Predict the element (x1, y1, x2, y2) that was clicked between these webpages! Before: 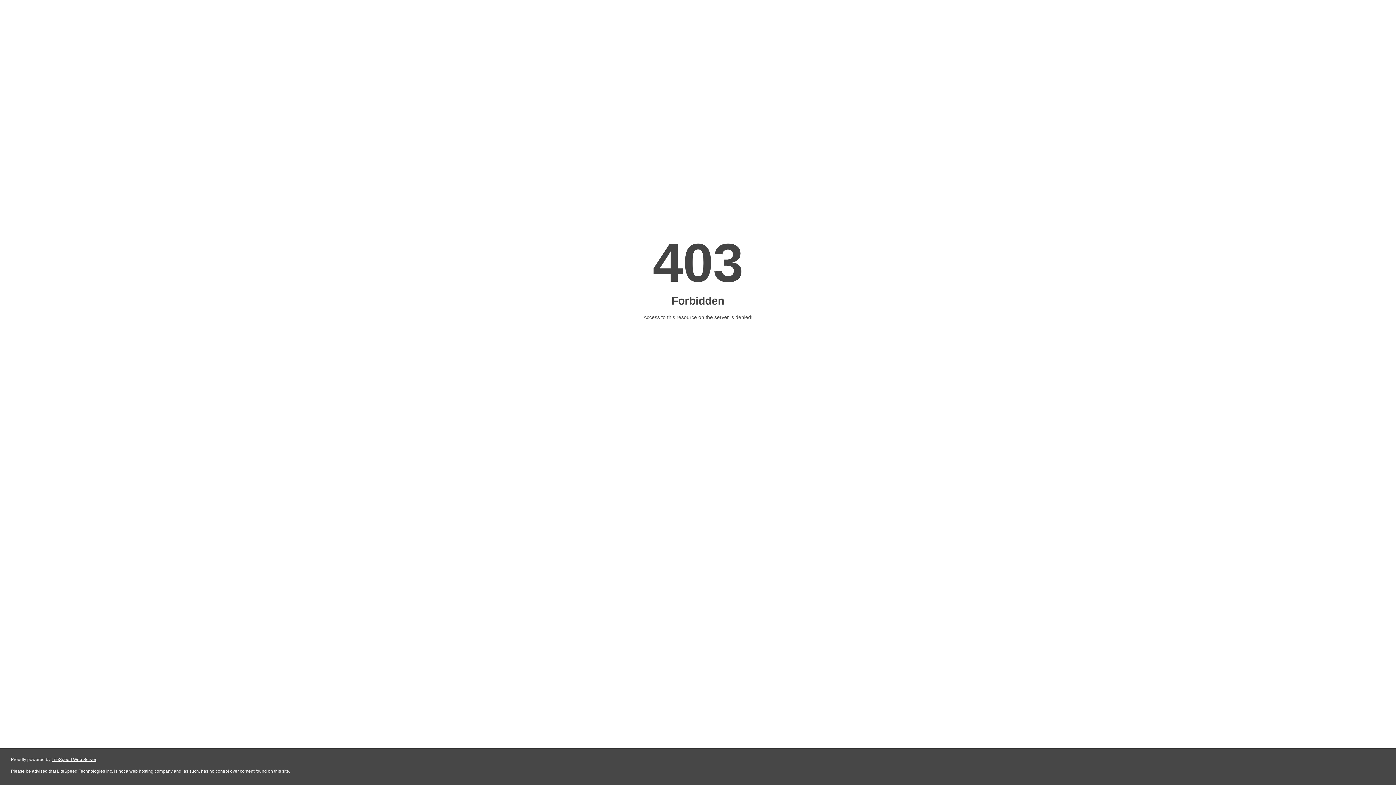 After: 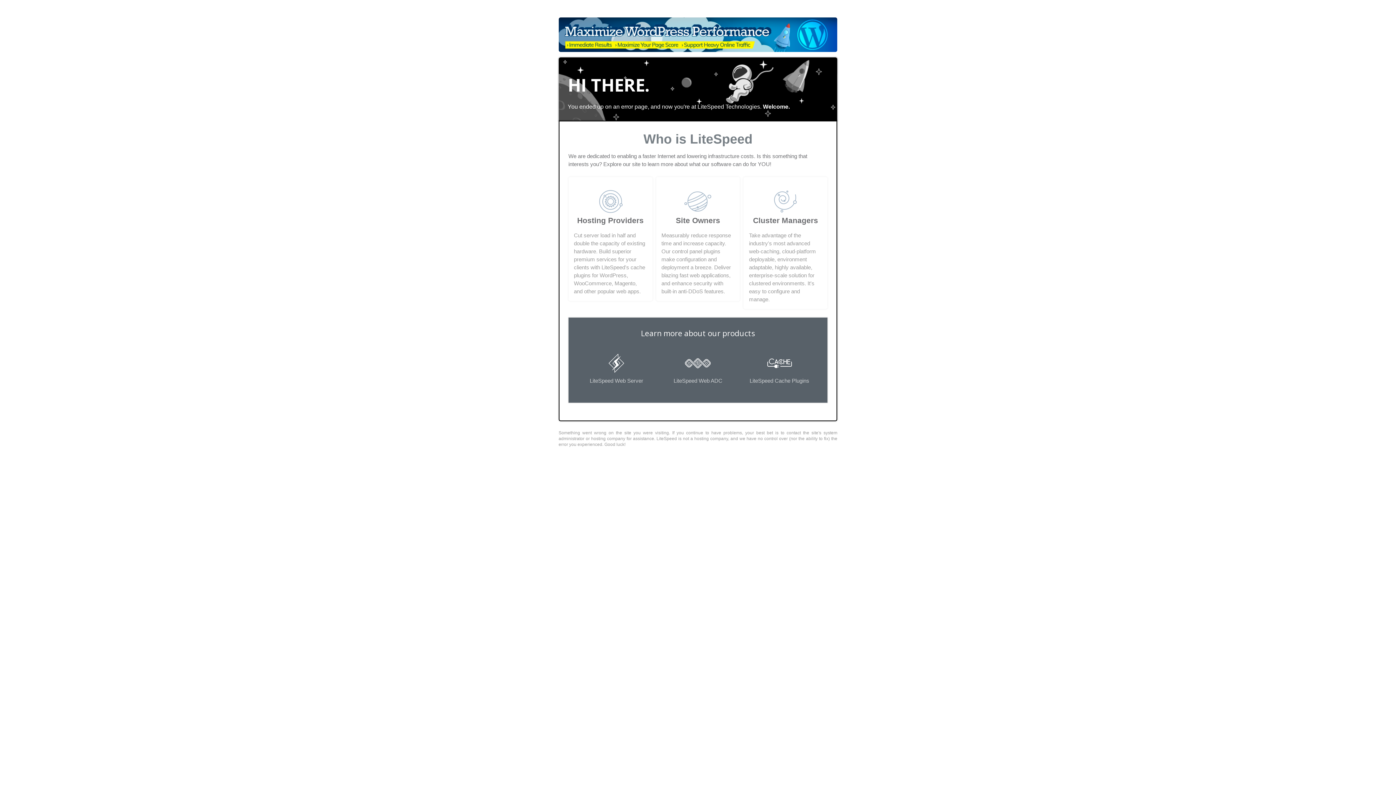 Action: label: LiteSpeed Web Server bbox: (51, 757, 96, 762)